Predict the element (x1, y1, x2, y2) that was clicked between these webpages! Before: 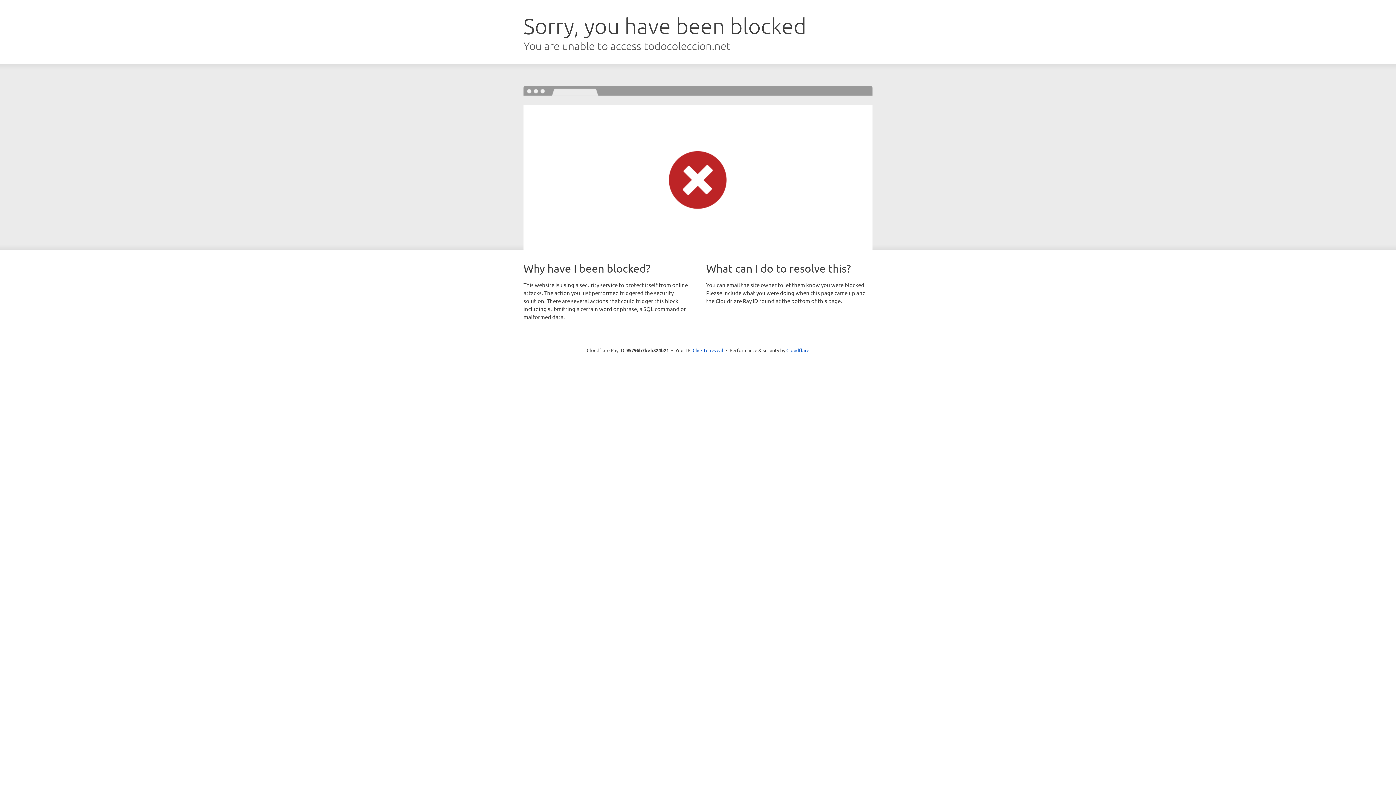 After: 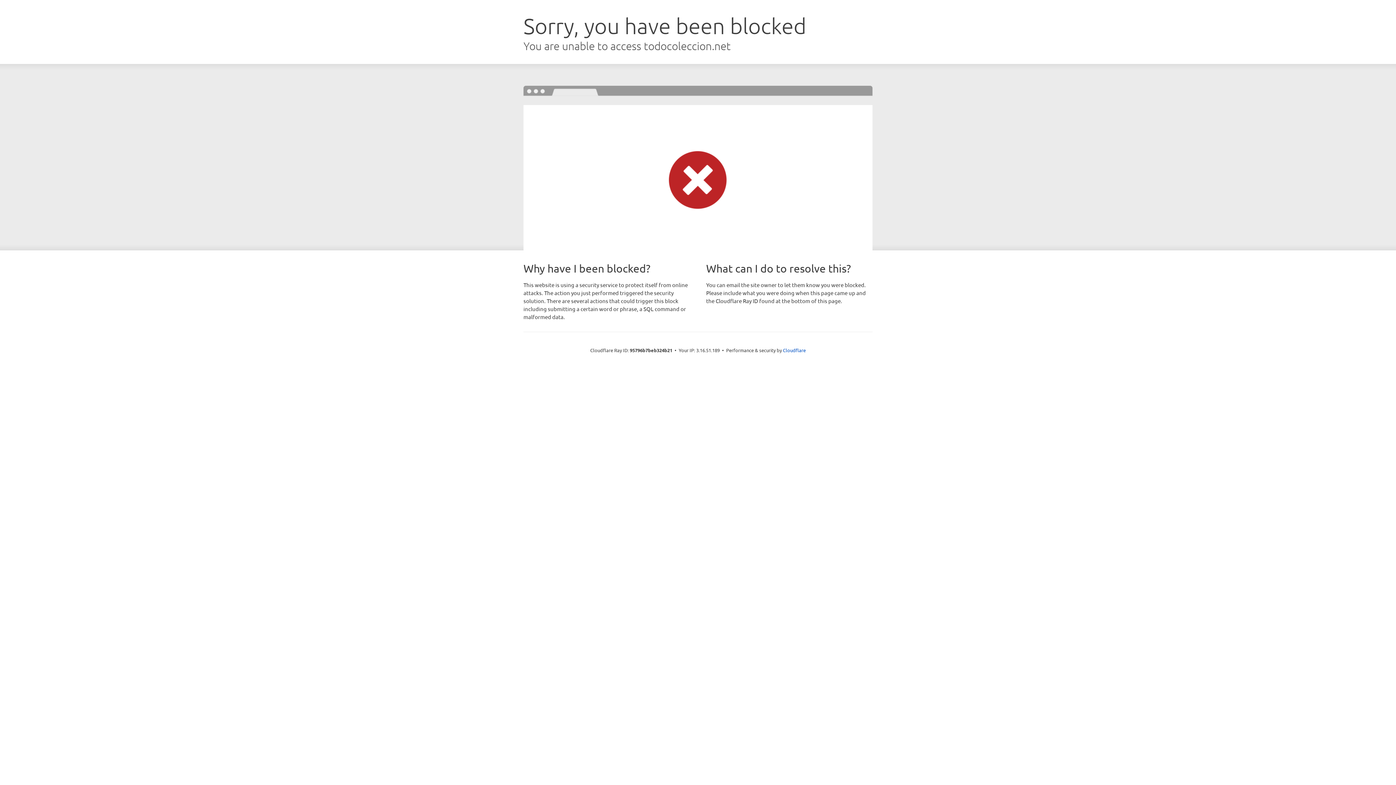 Action: bbox: (692, 346, 723, 353) label: Click to reveal